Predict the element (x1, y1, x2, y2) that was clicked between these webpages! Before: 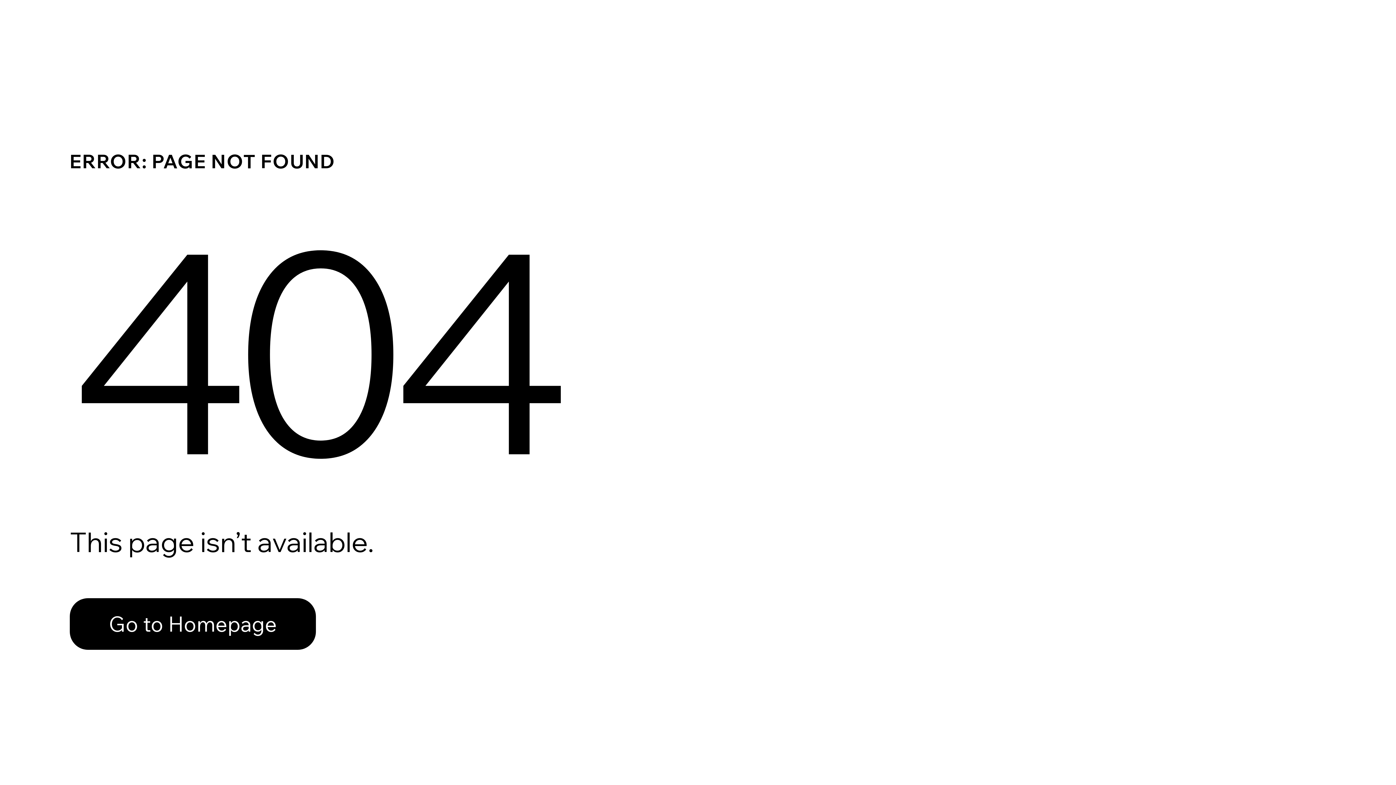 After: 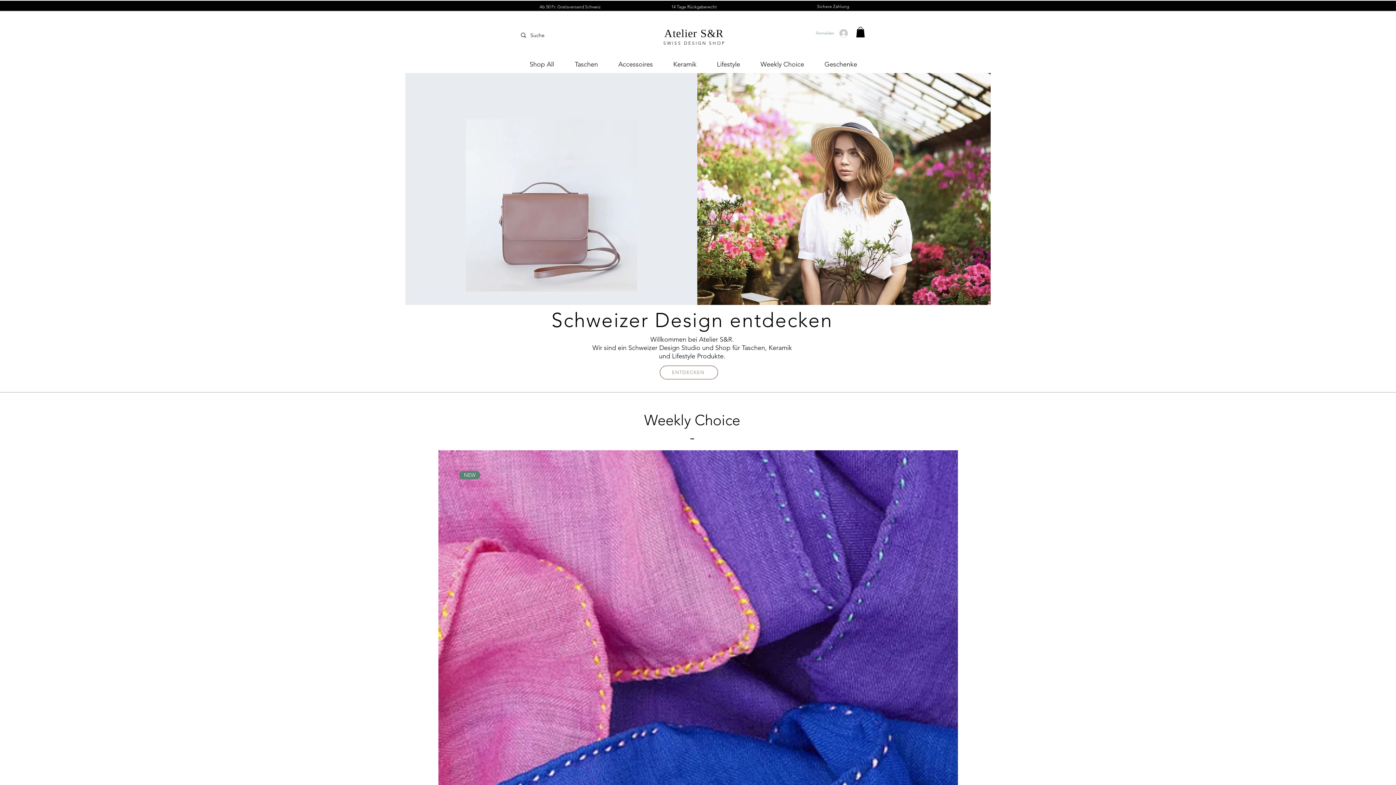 Action: bbox: (69, 582, 768, 659) label: Go to Homepage